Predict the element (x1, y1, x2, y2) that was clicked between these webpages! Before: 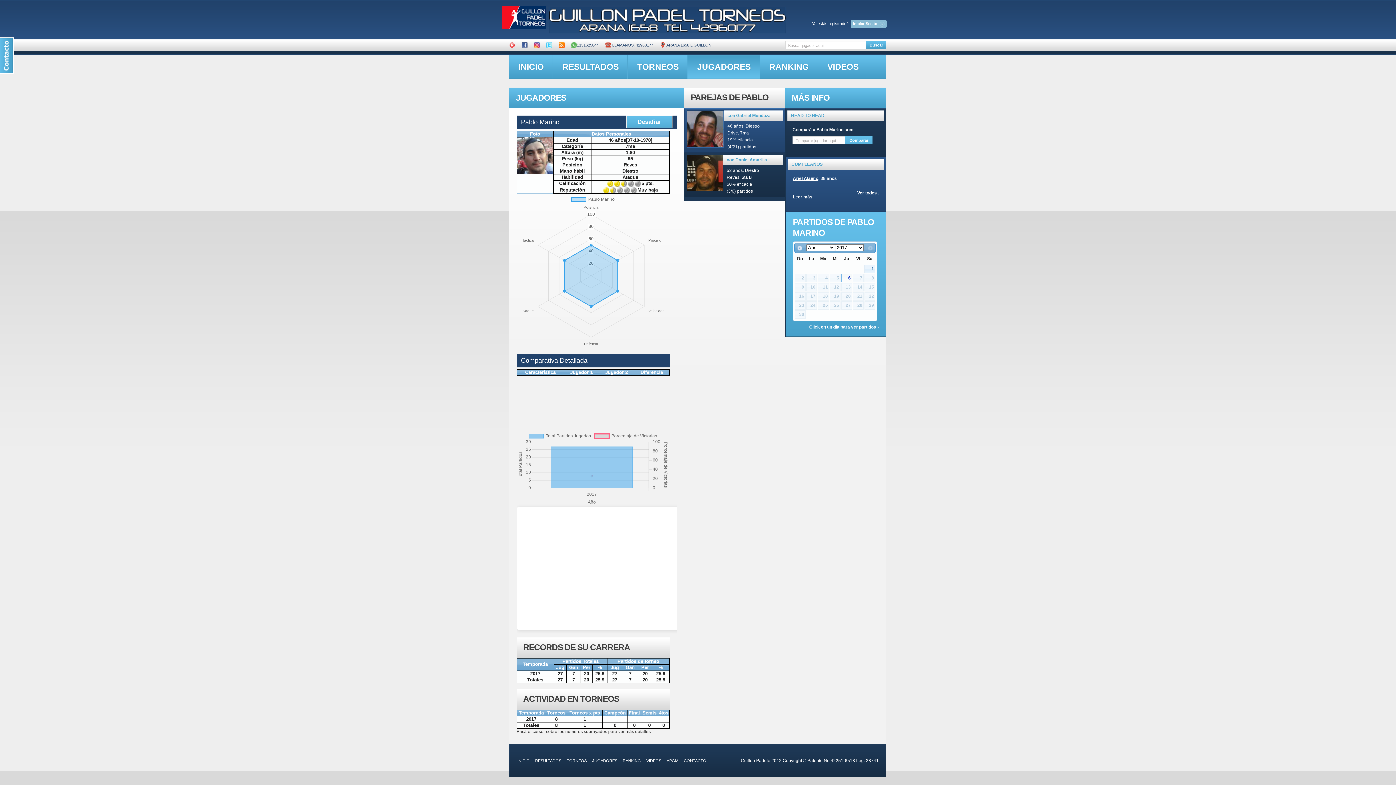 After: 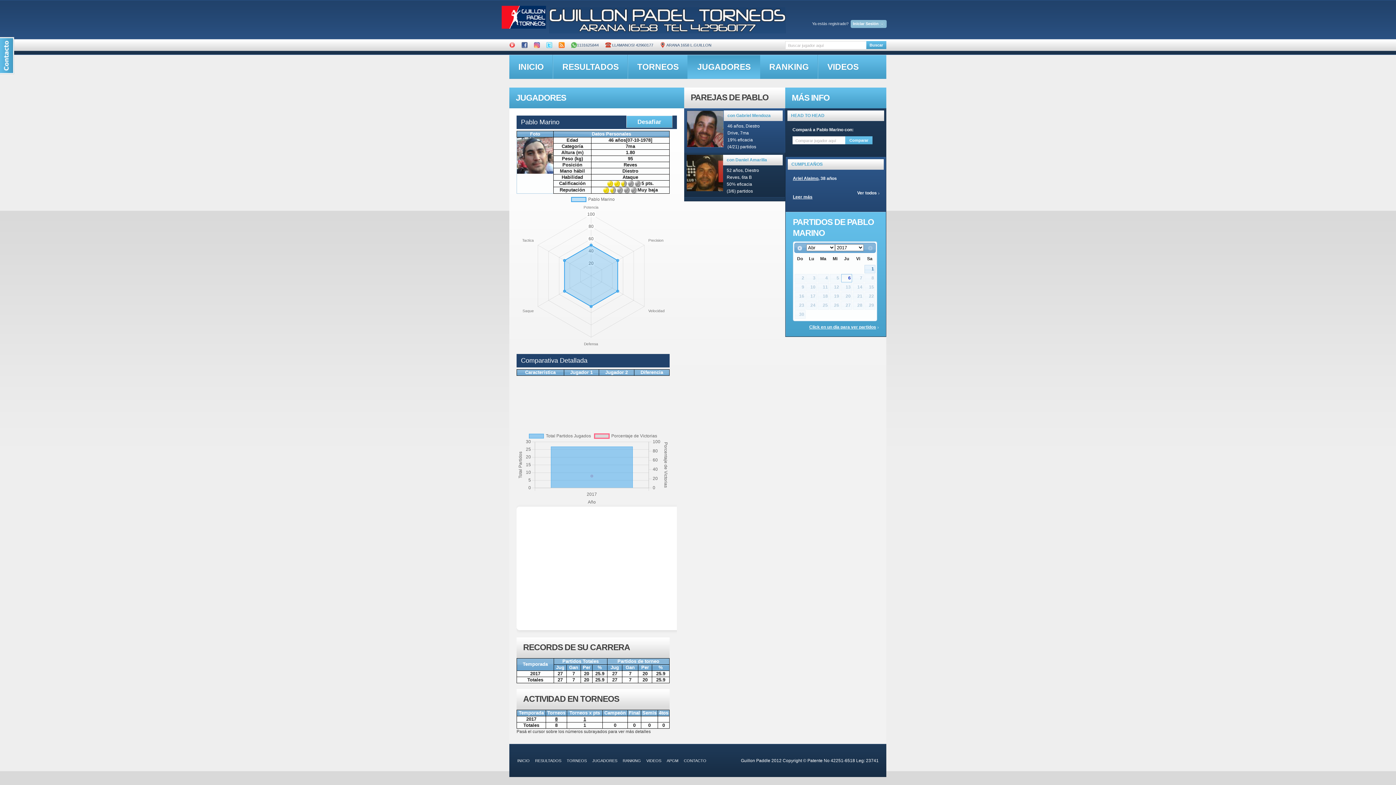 Action: label: Ver todos bbox: (857, 190, 879, 196)